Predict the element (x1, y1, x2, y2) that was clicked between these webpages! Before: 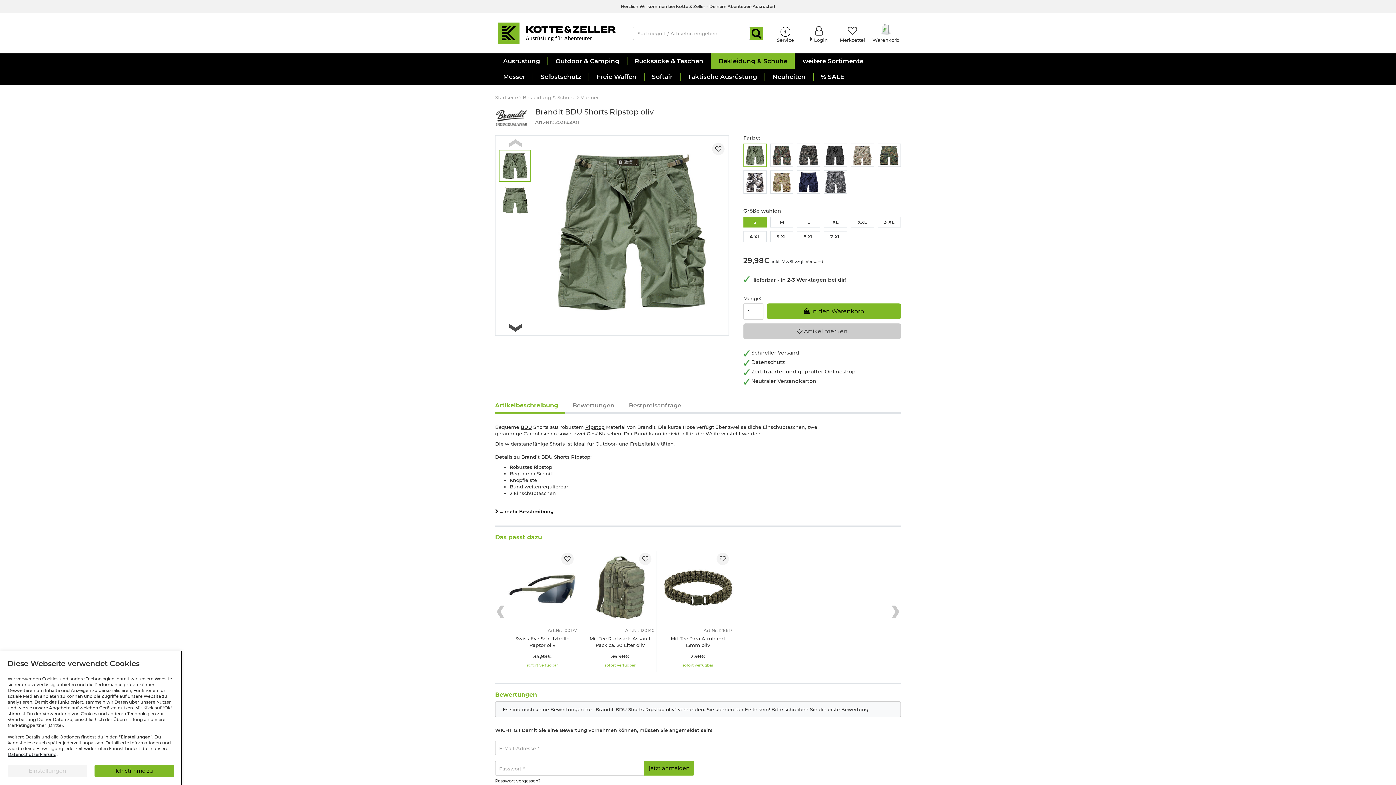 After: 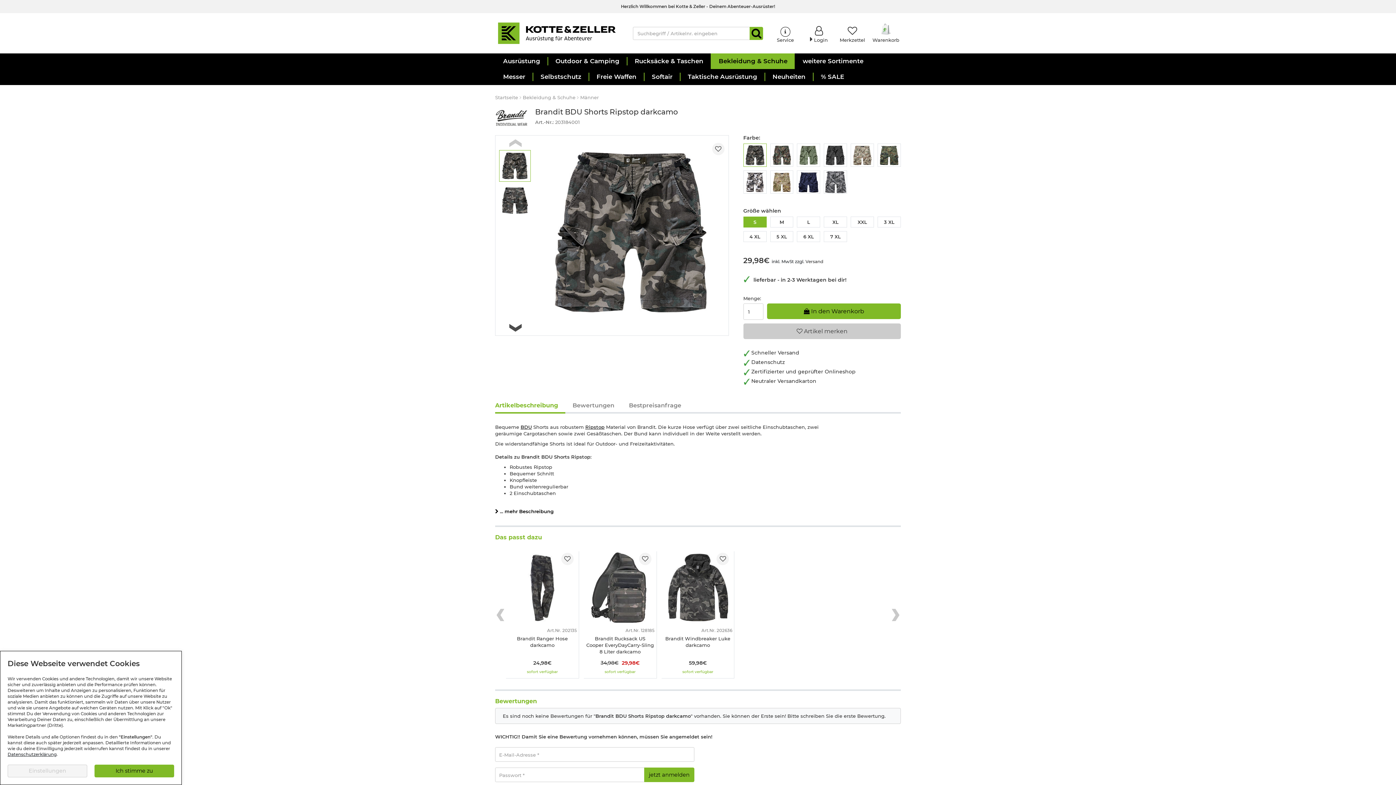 Action: bbox: (797, 151, 820, 157)